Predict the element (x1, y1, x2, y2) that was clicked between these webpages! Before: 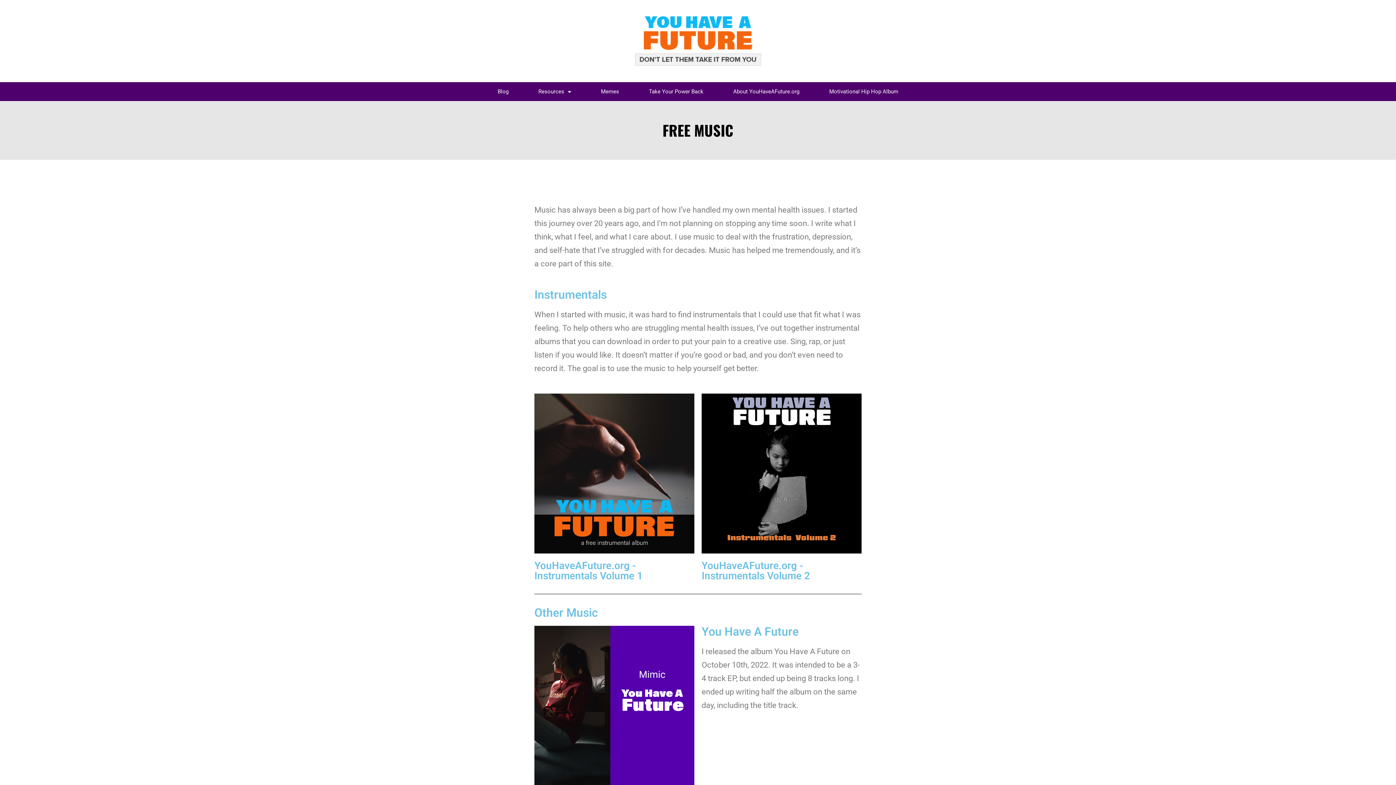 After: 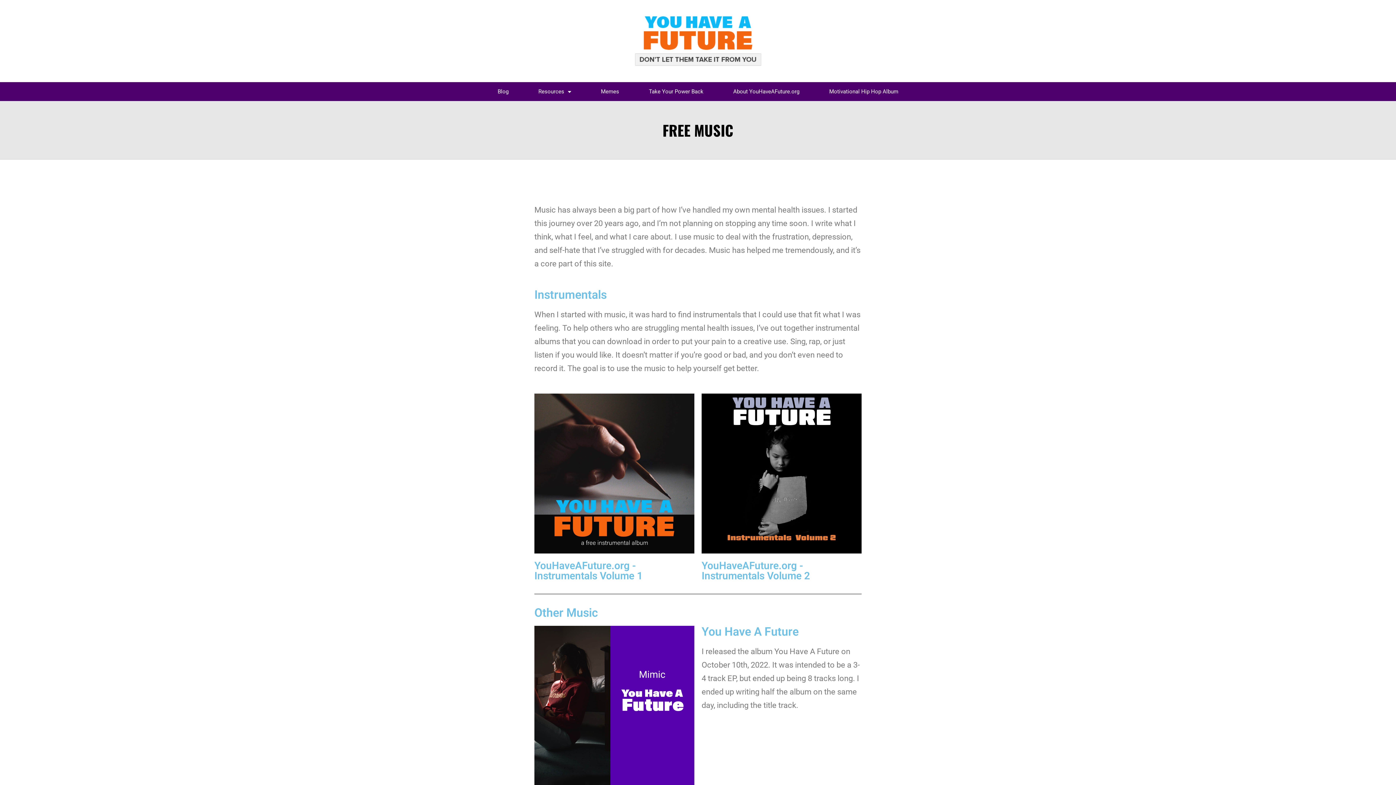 Action: bbox: (701, 625, 798, 638) label: You Have A Future